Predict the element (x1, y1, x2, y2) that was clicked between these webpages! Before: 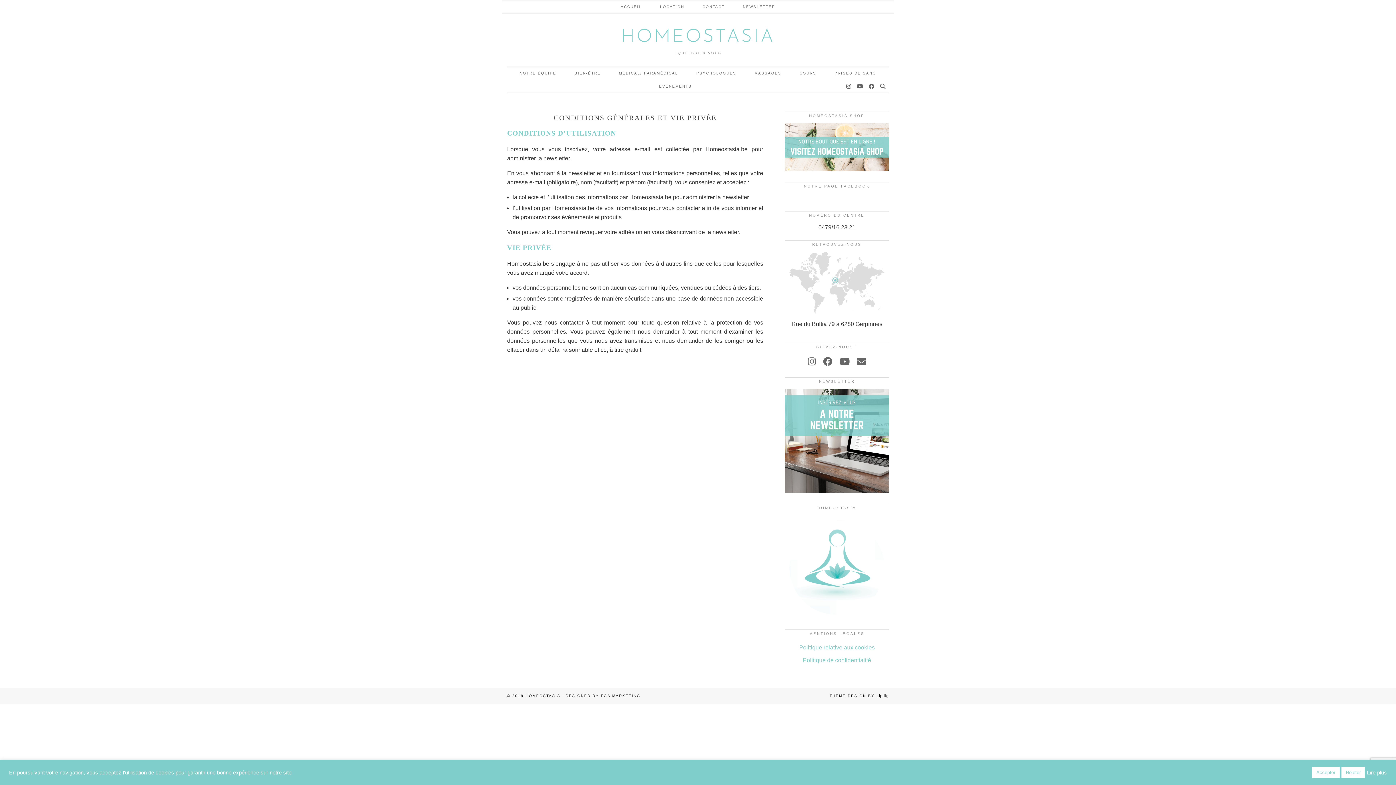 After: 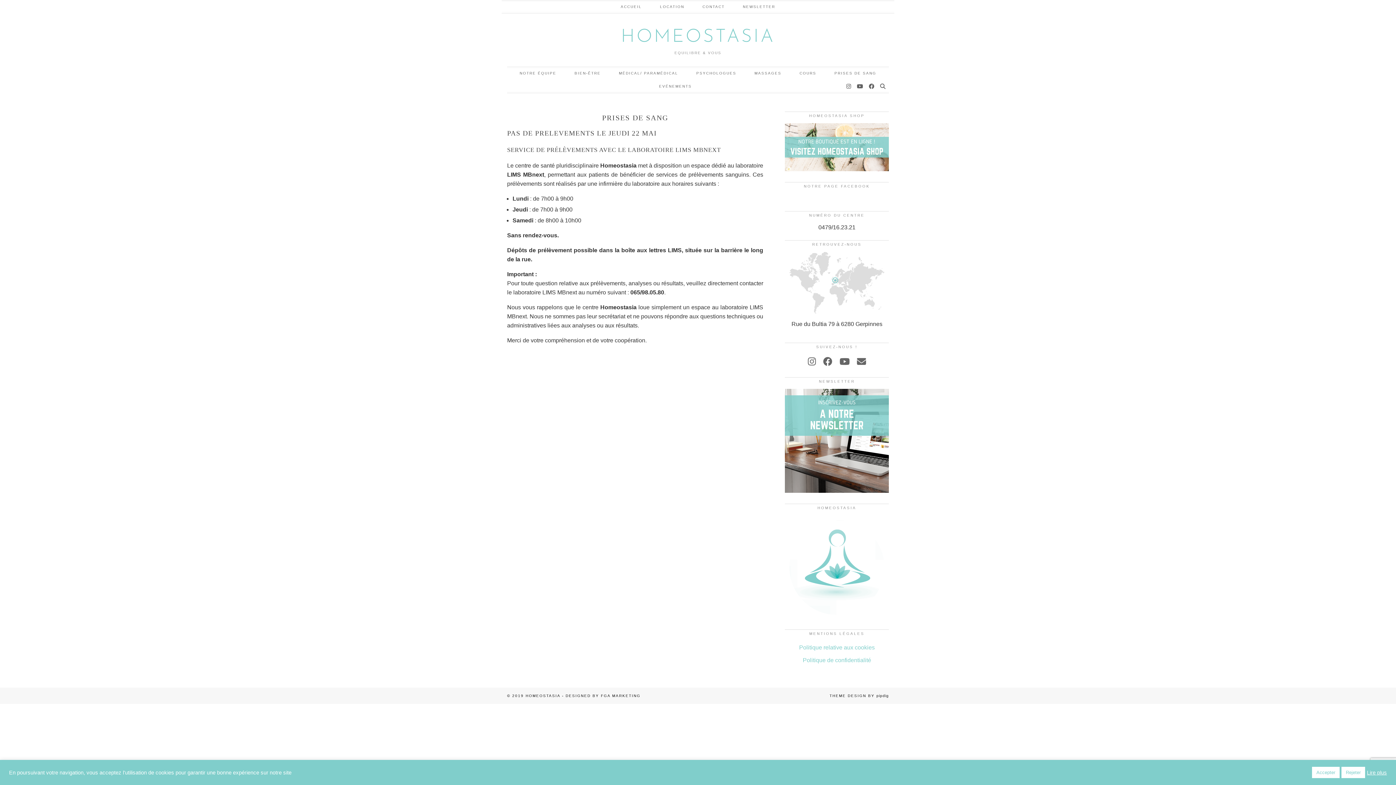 Action: label: PRISES DE SANG bbox: (825, 66, 885, 80)